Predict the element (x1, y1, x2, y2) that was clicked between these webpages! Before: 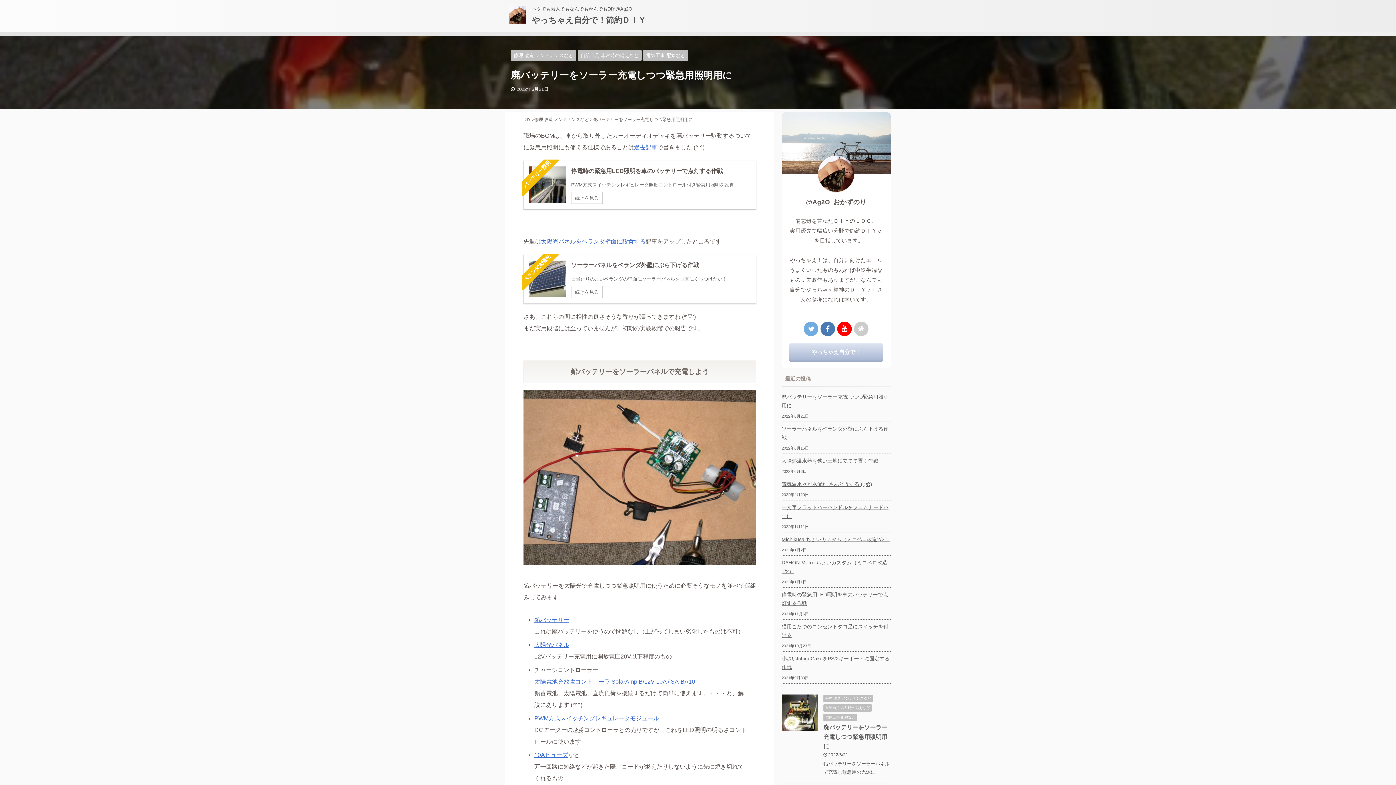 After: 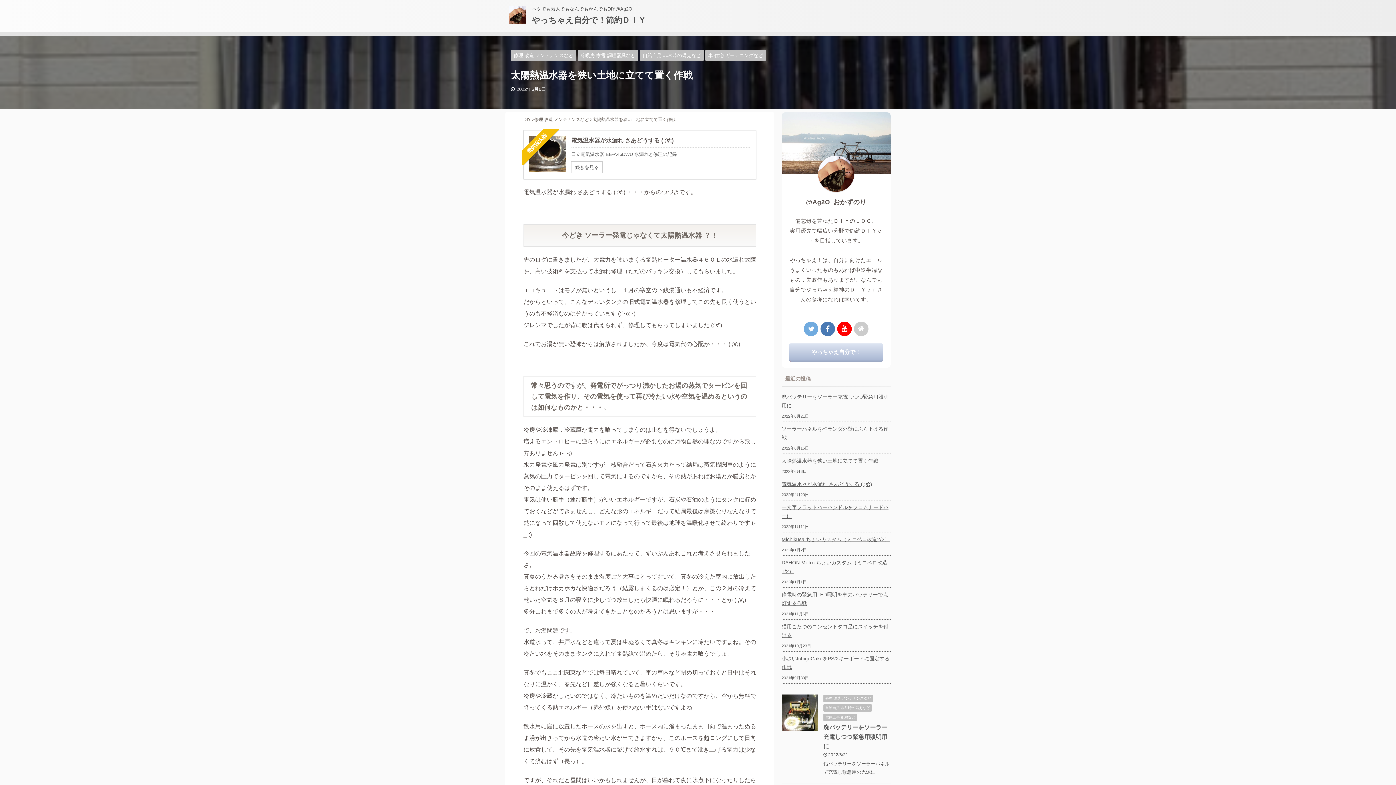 Action: bbox: (781, 454, 890, 466) label: 太陽熱温水器を狭い土地に立てて置く作戦